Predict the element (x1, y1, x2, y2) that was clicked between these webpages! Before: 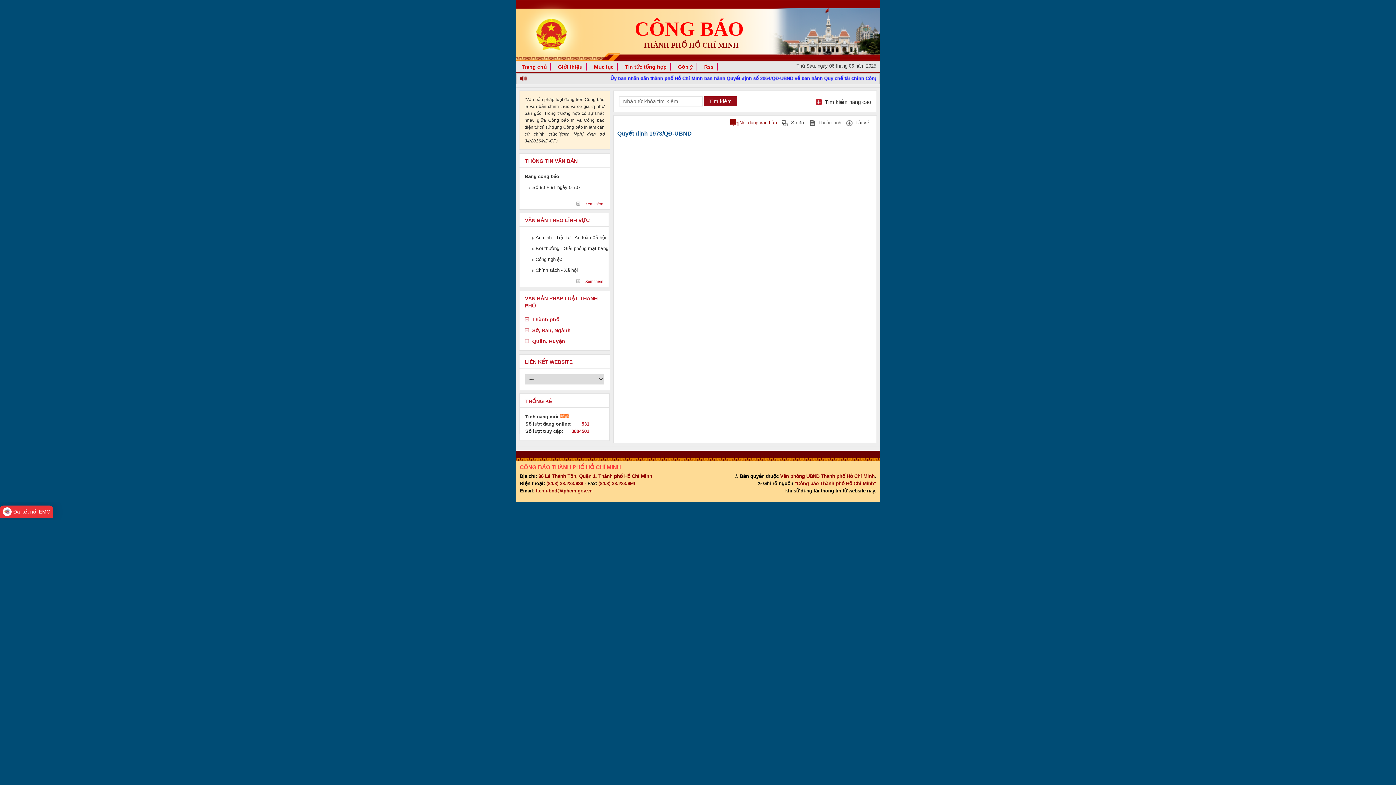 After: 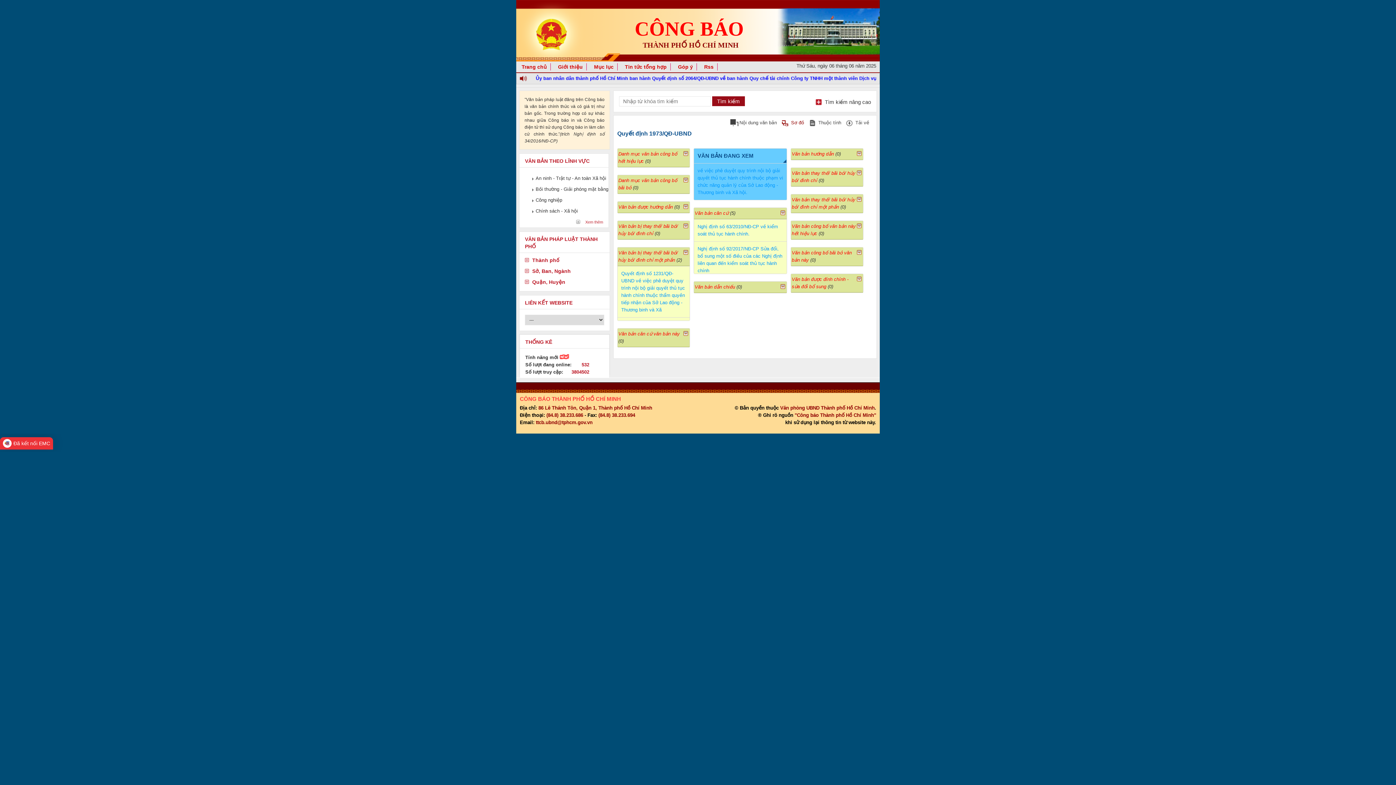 Action: bbox: (782, 119, 804, 126) label: Sơ đồ